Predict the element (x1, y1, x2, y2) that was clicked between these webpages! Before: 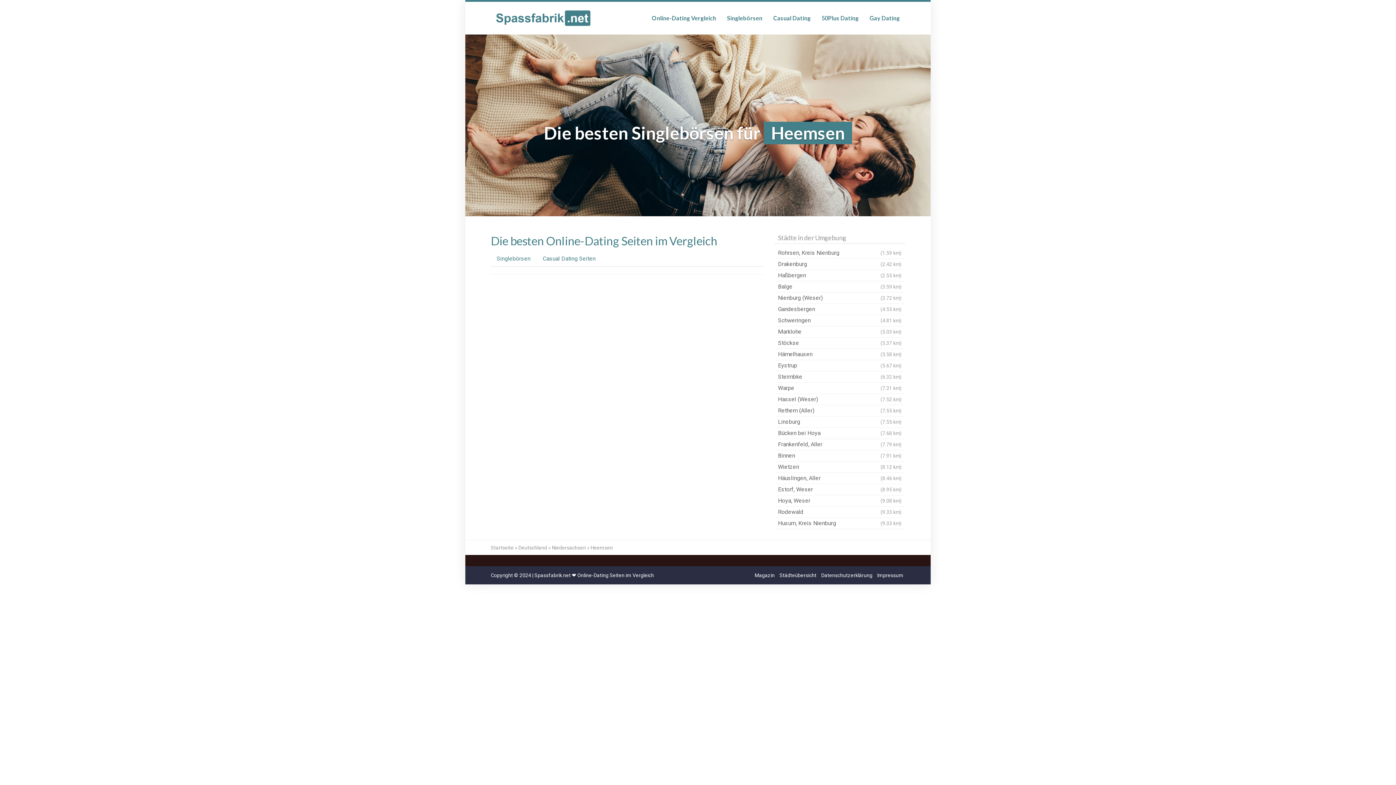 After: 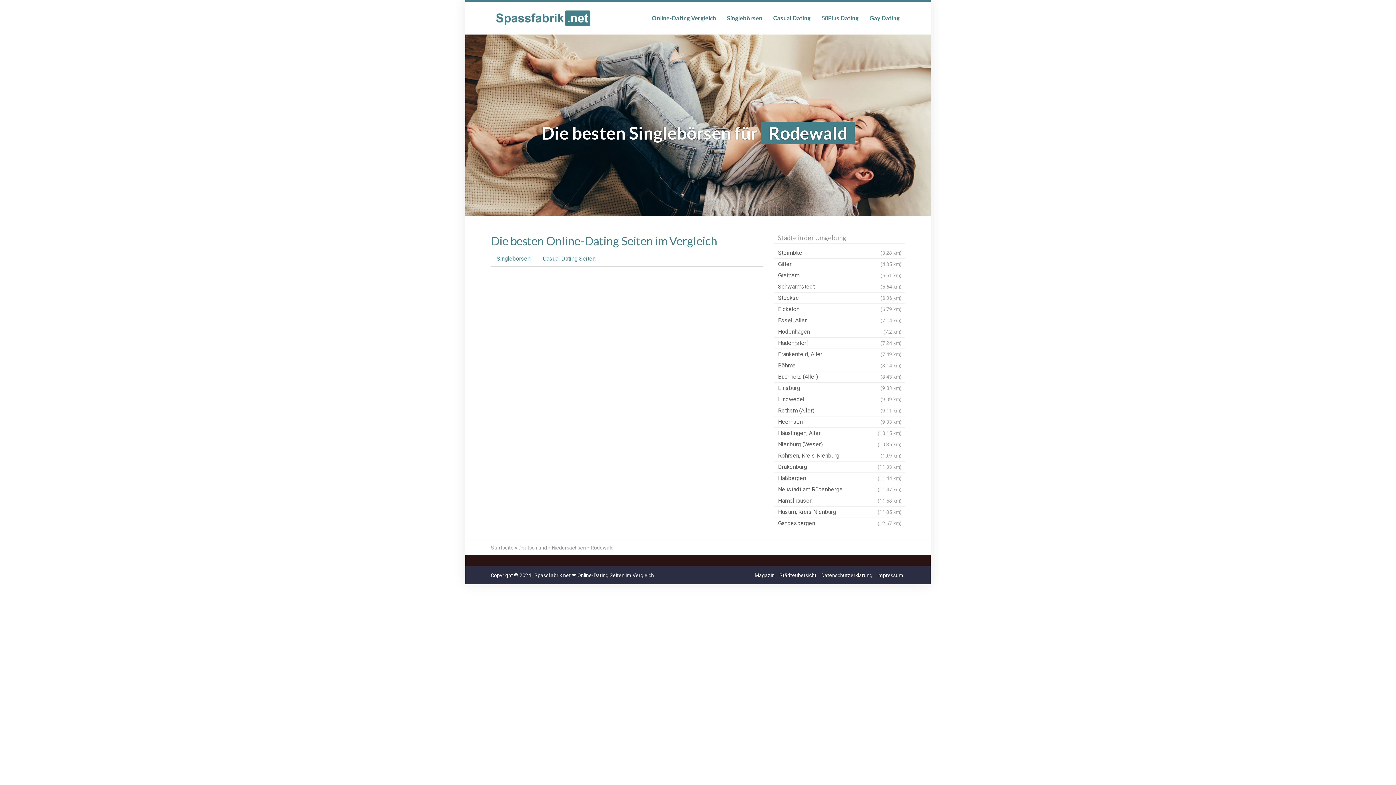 Action: label: Rodewald
(9.33 km) bbox: (774, 506, 905, 518)